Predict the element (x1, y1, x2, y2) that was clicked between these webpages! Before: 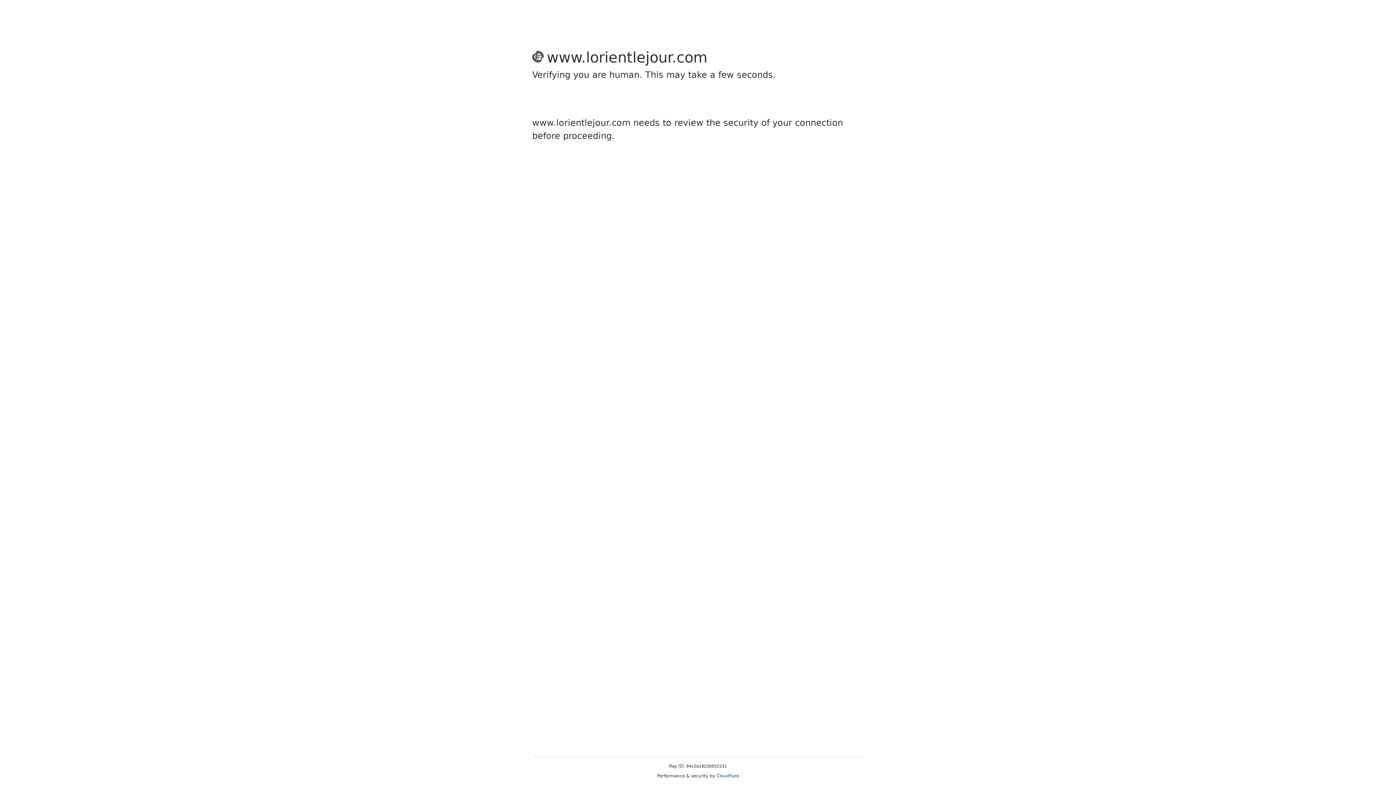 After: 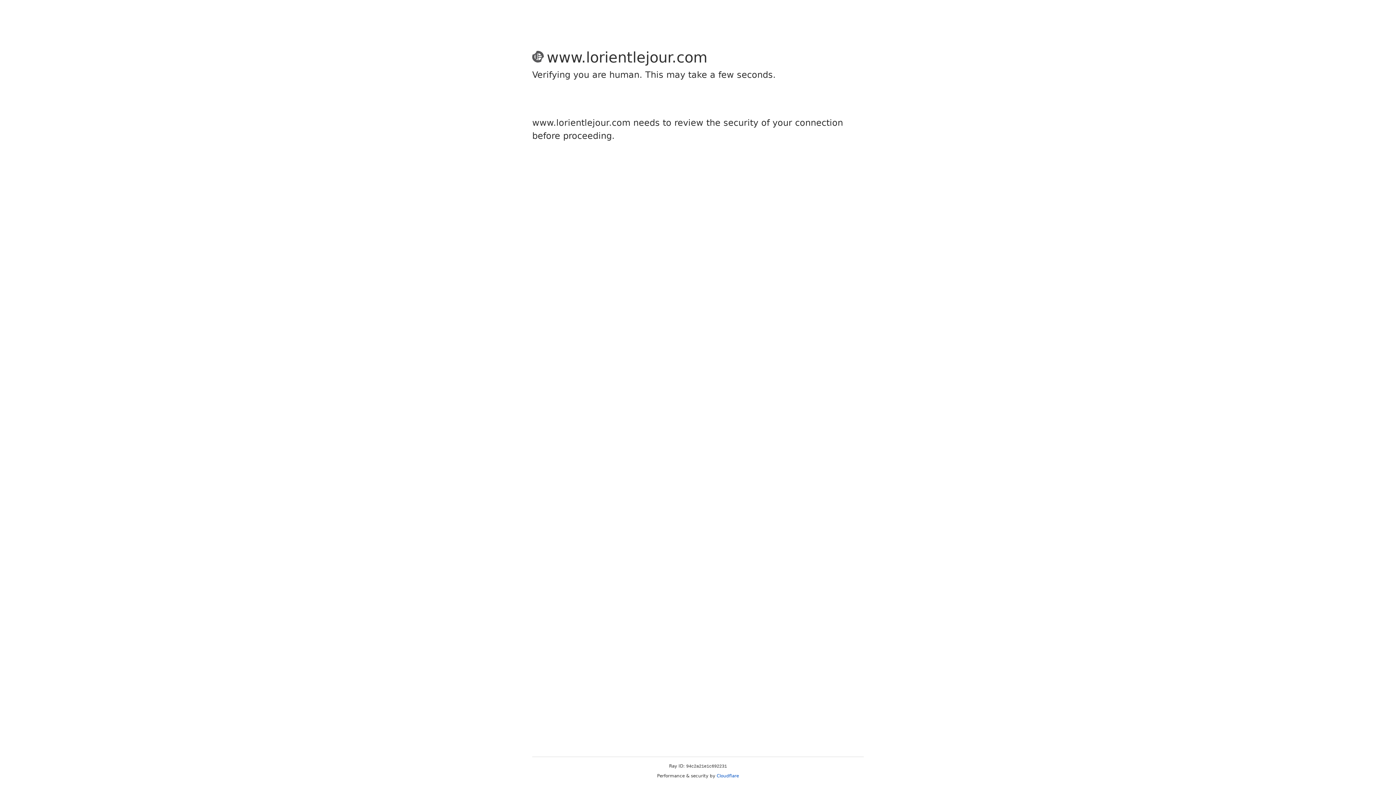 Action: bbox: (716, 773, 739, 778) label: Cloudflare